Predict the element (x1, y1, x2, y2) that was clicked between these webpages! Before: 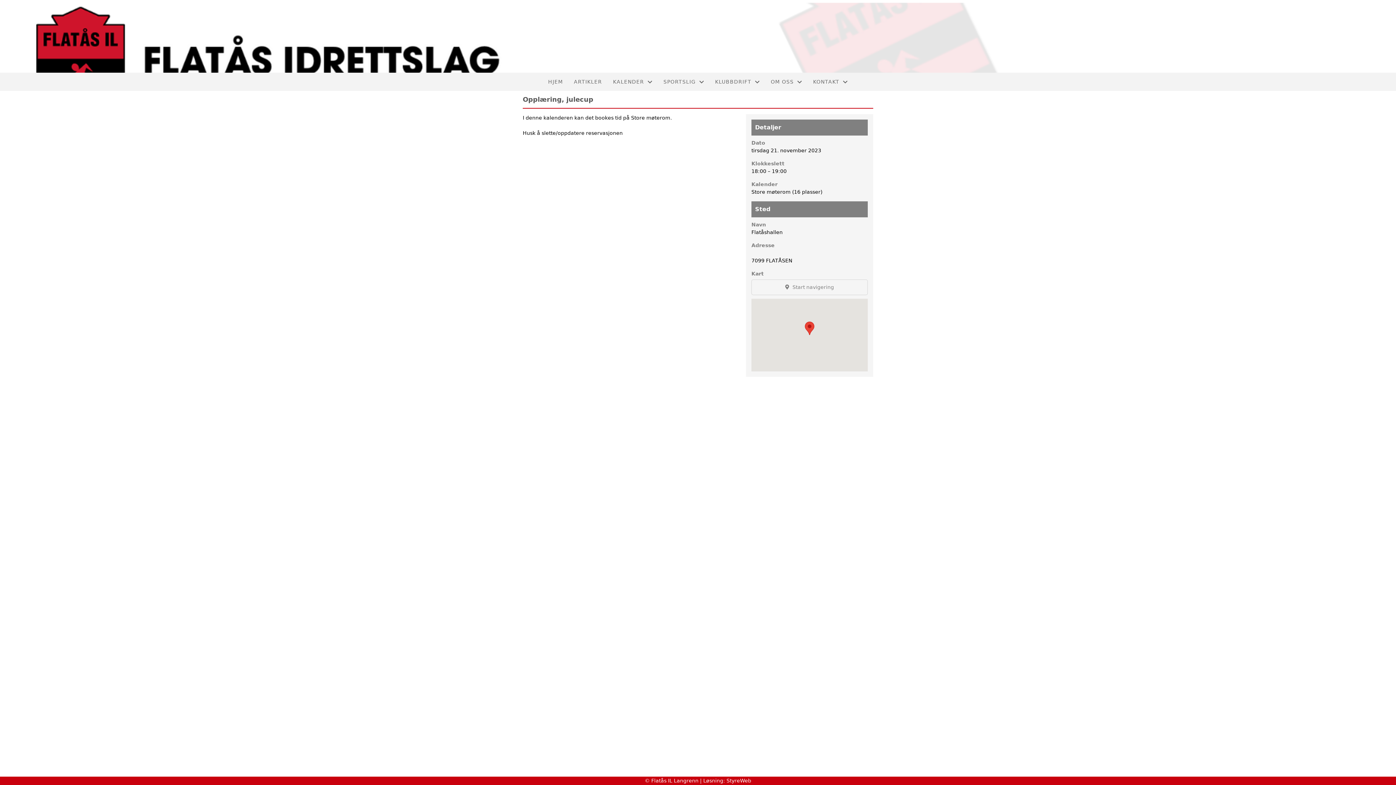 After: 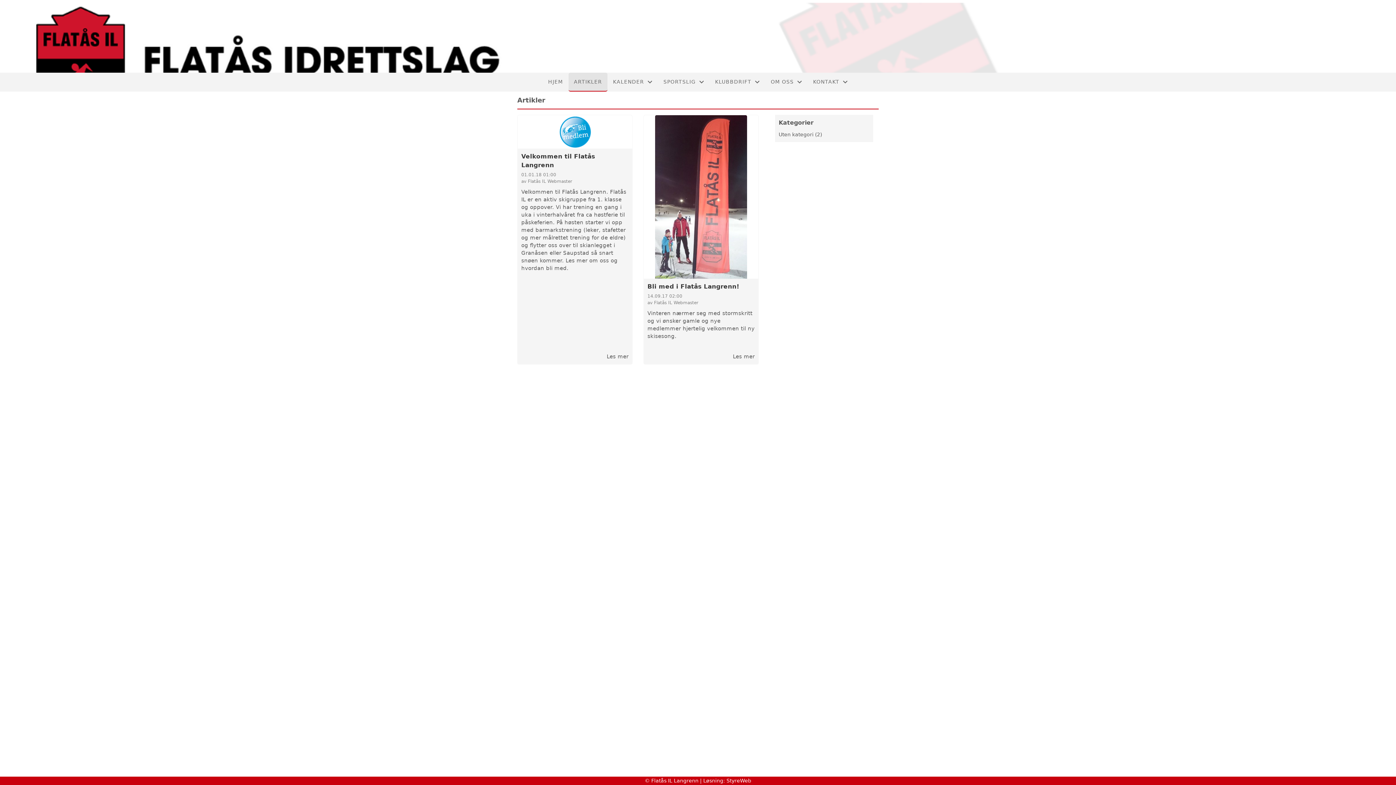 Action: bbox: (568, 72, 607, 90) label: ARTIKLER